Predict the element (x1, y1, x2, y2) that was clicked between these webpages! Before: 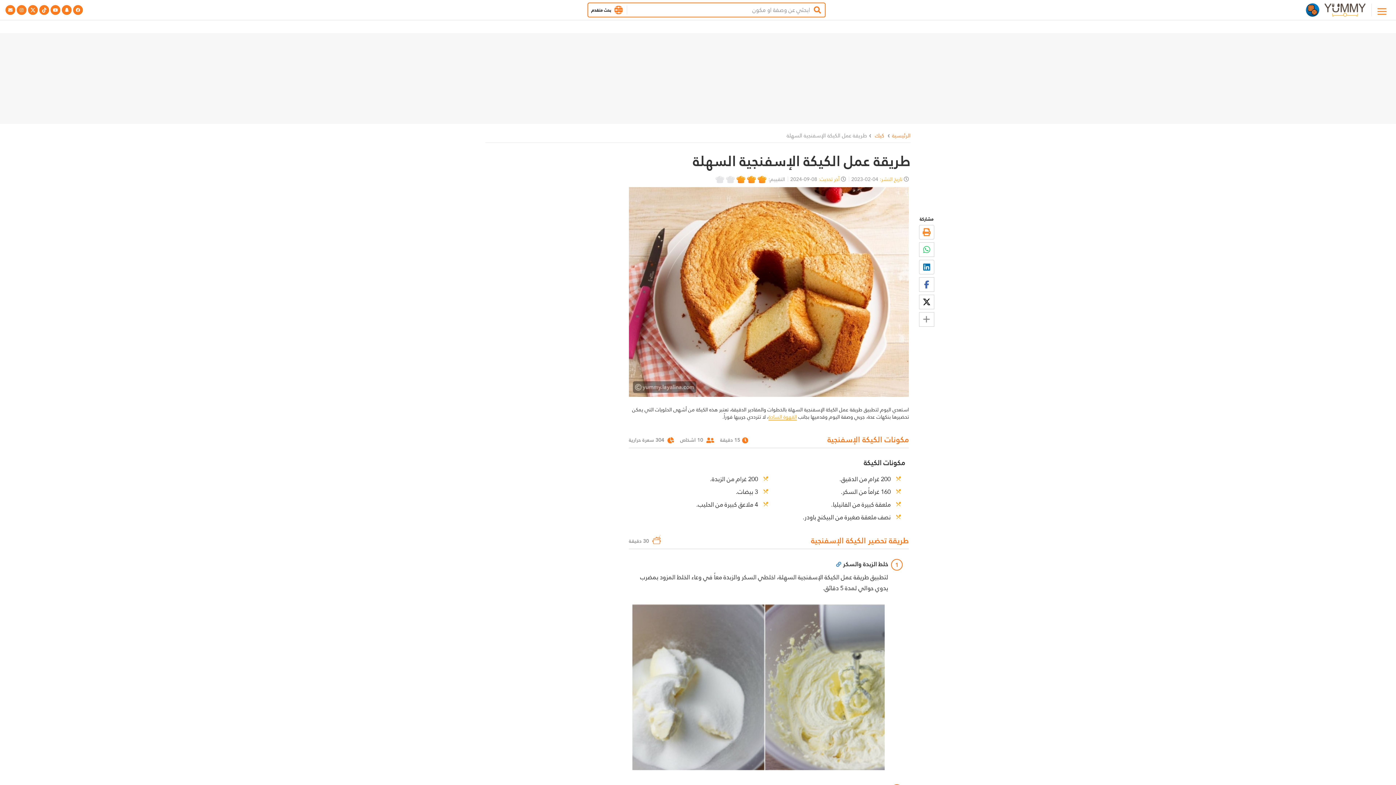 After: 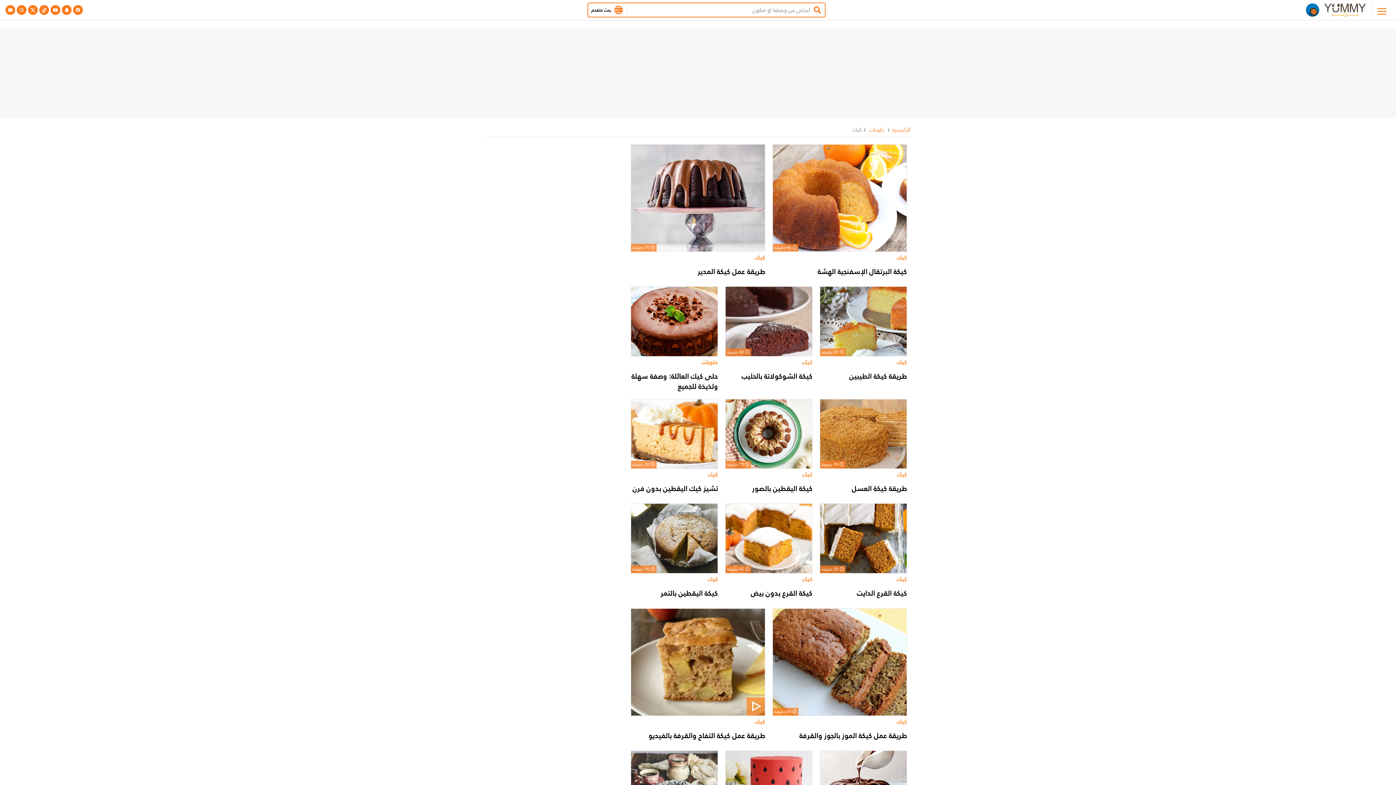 Action: label: كيك ‏ bbox: (873, 131, 884, 139)